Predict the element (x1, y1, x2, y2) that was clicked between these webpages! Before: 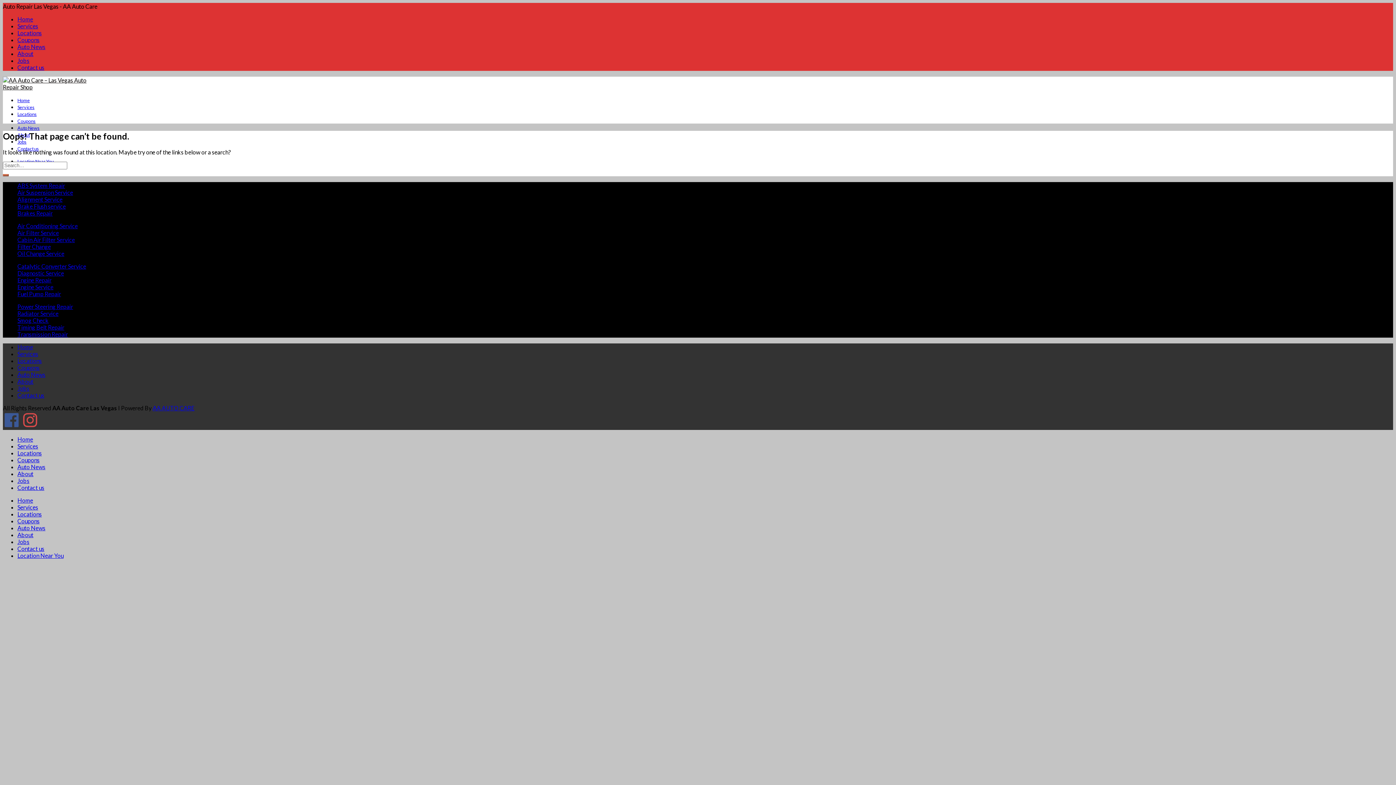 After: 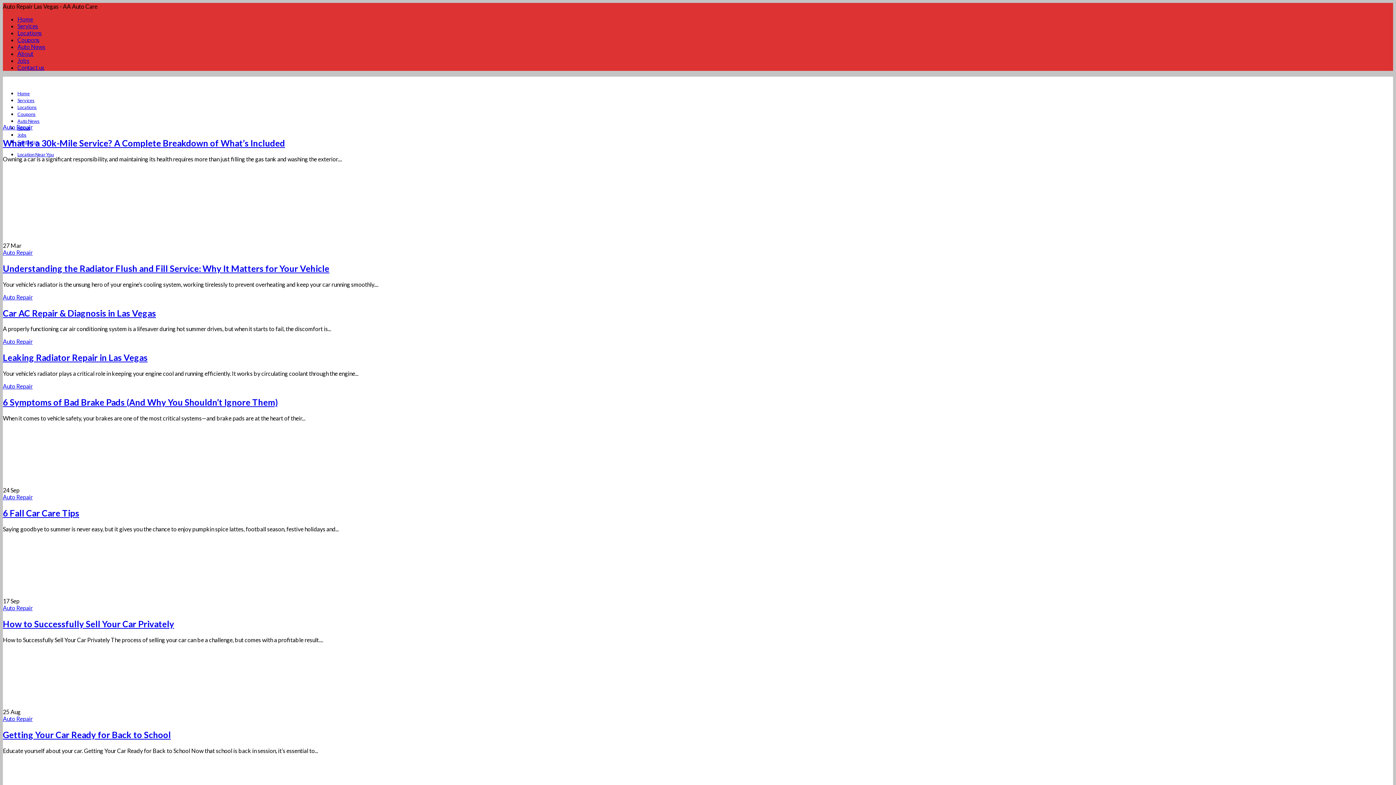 Action: label: Auto News bbox: (17, 463, 45, 470)